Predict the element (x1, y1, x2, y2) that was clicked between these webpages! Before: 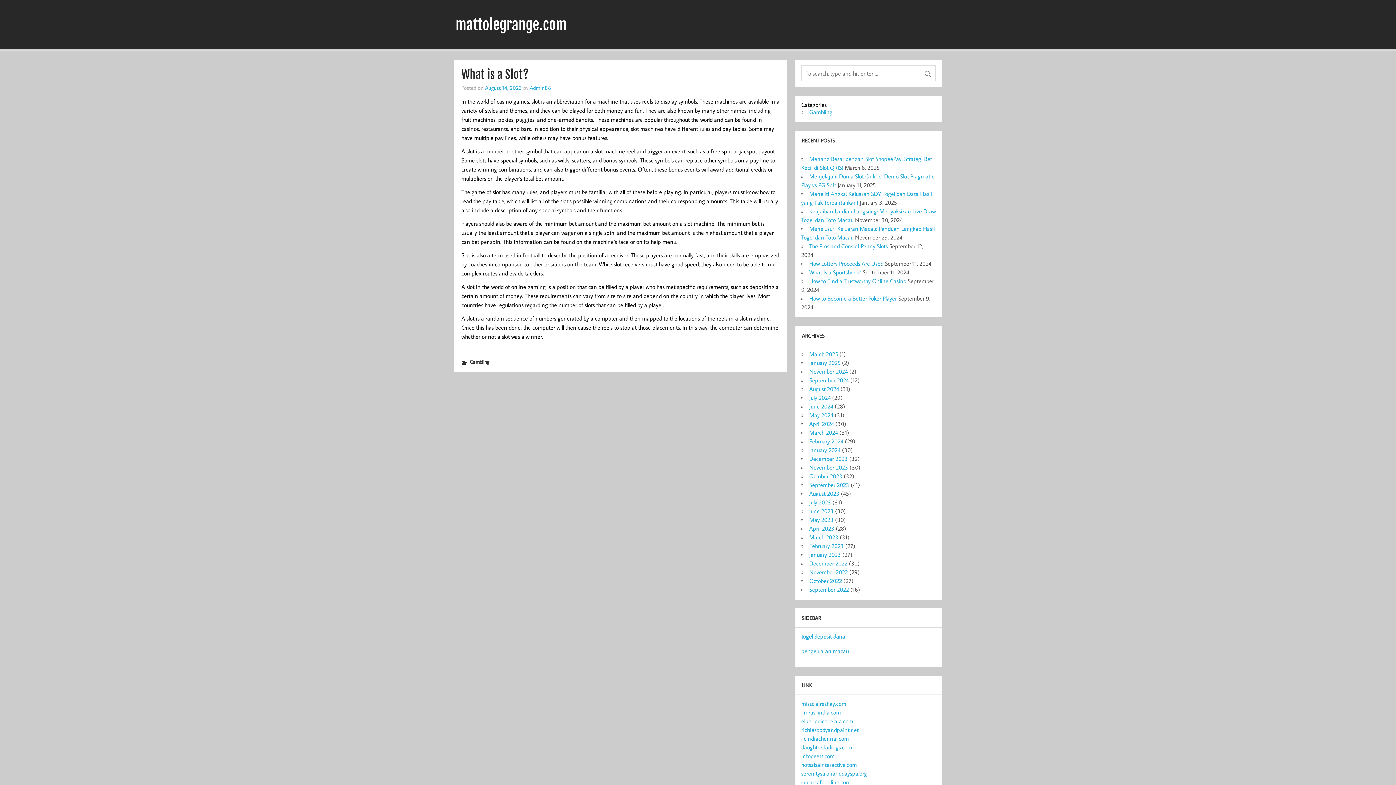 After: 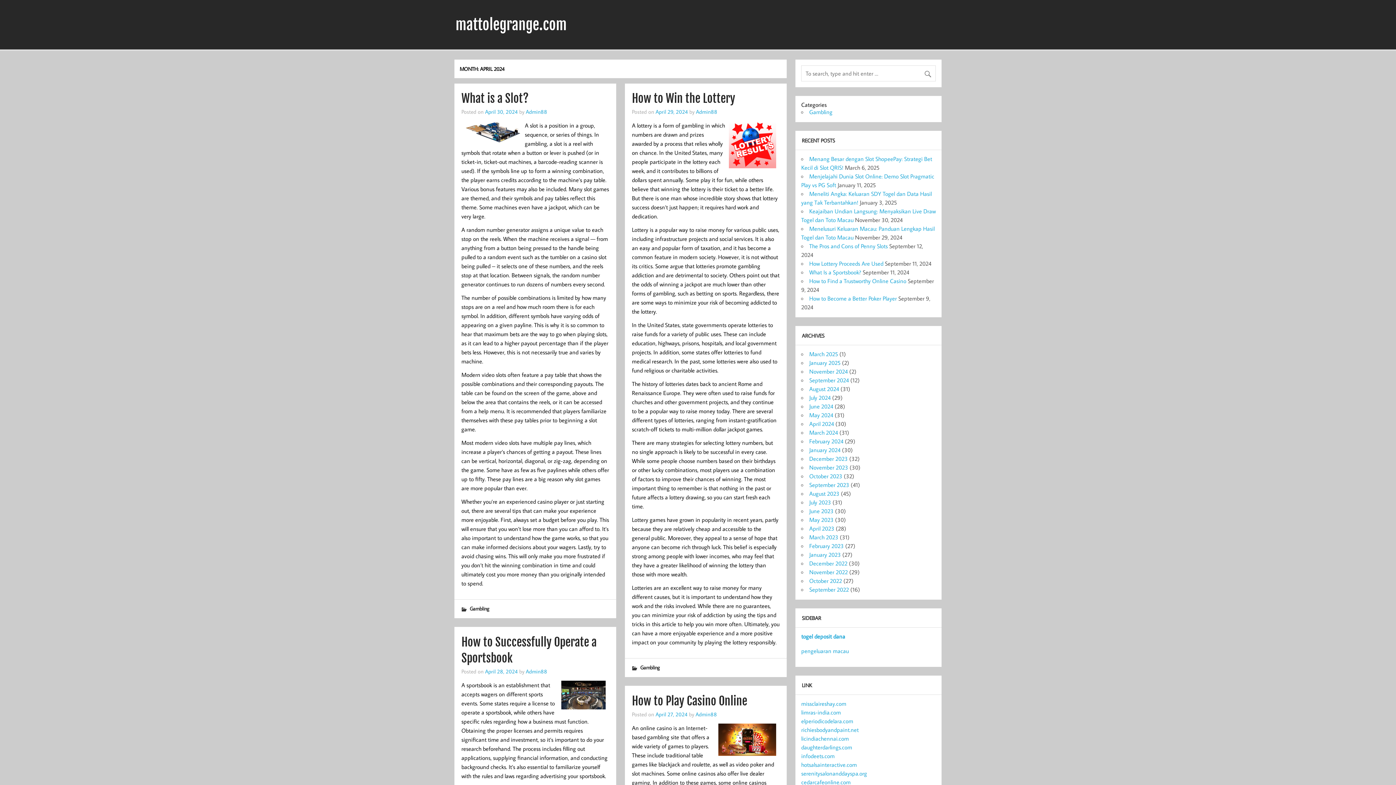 Action: label: April 2024 bbox: (809, 420, 834, 427)